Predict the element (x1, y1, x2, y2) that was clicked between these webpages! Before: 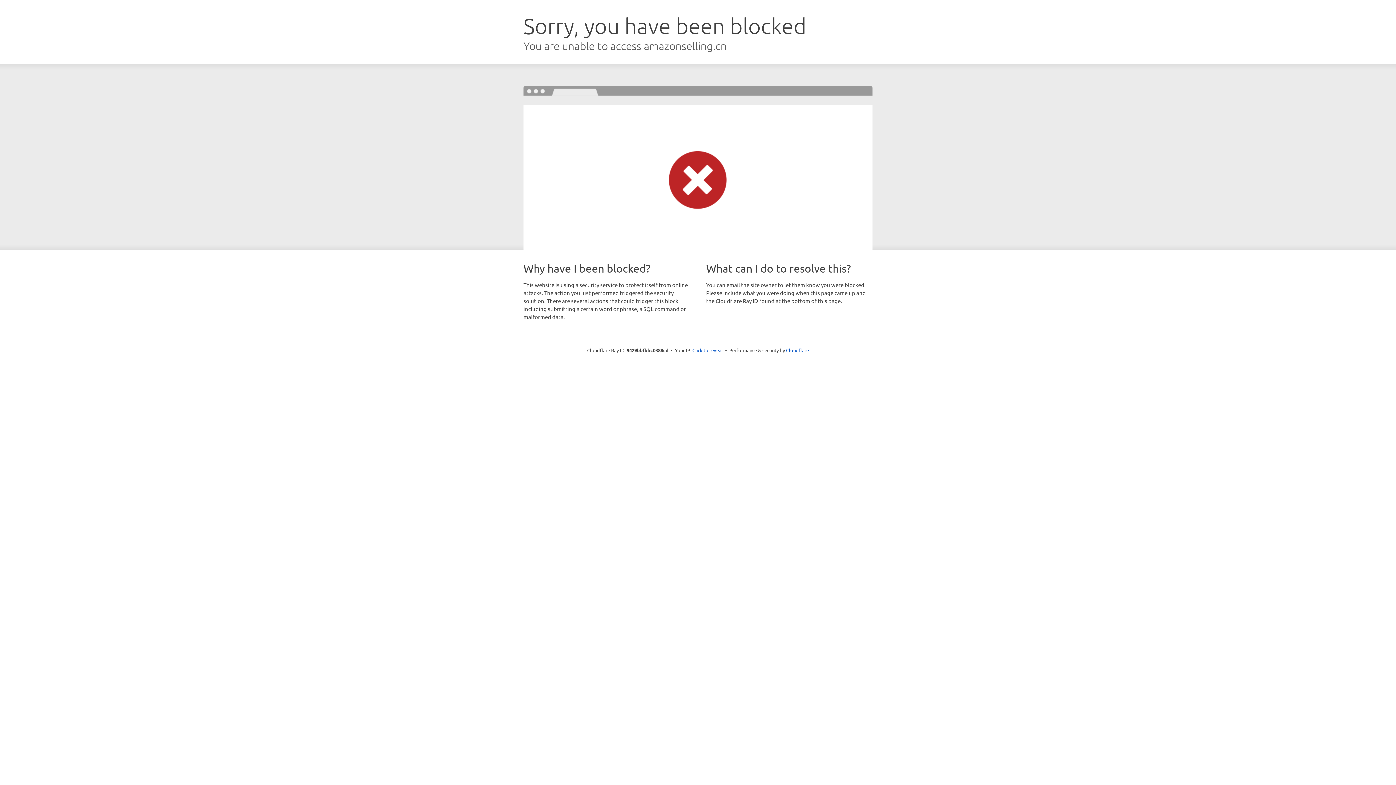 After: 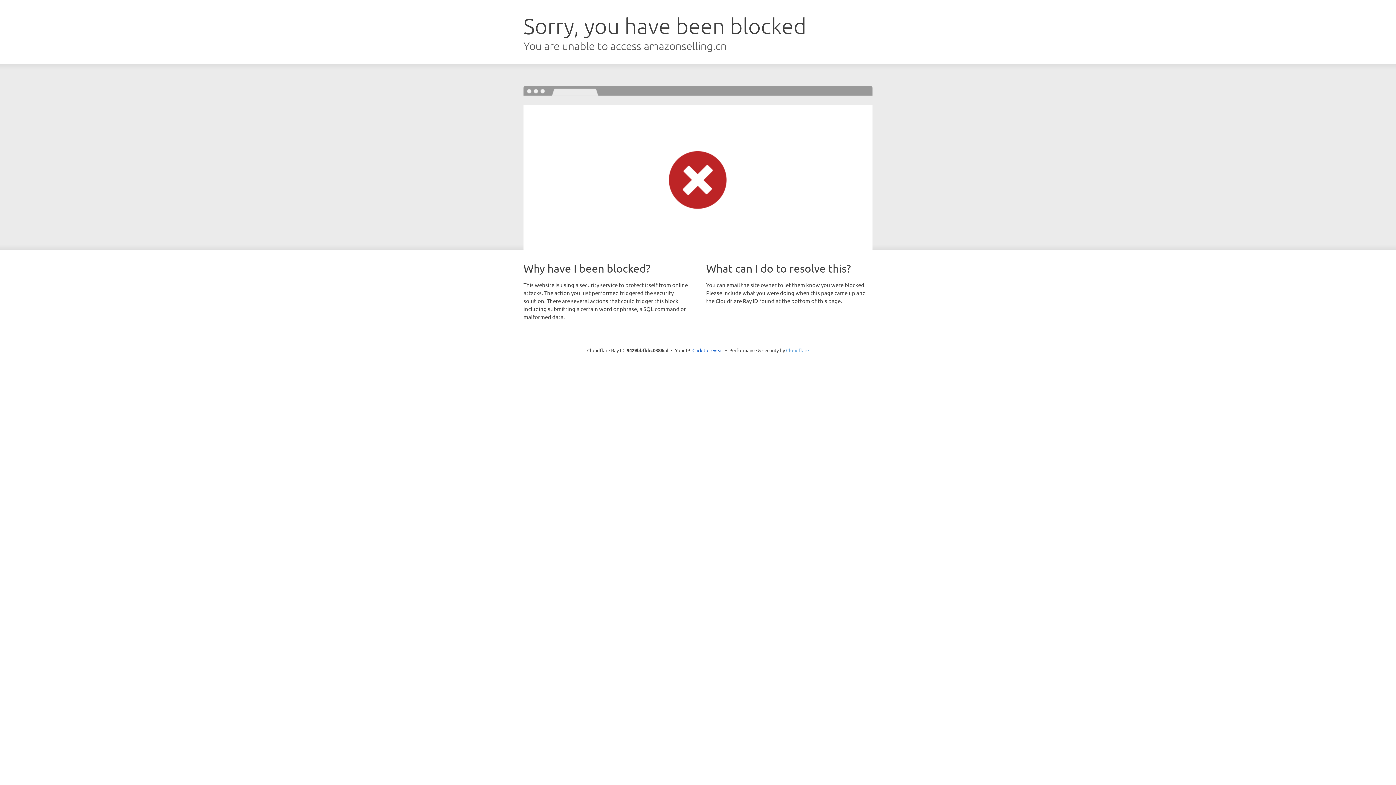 Action: bbox: (786, 347, 809, 353) label: Cloudflare